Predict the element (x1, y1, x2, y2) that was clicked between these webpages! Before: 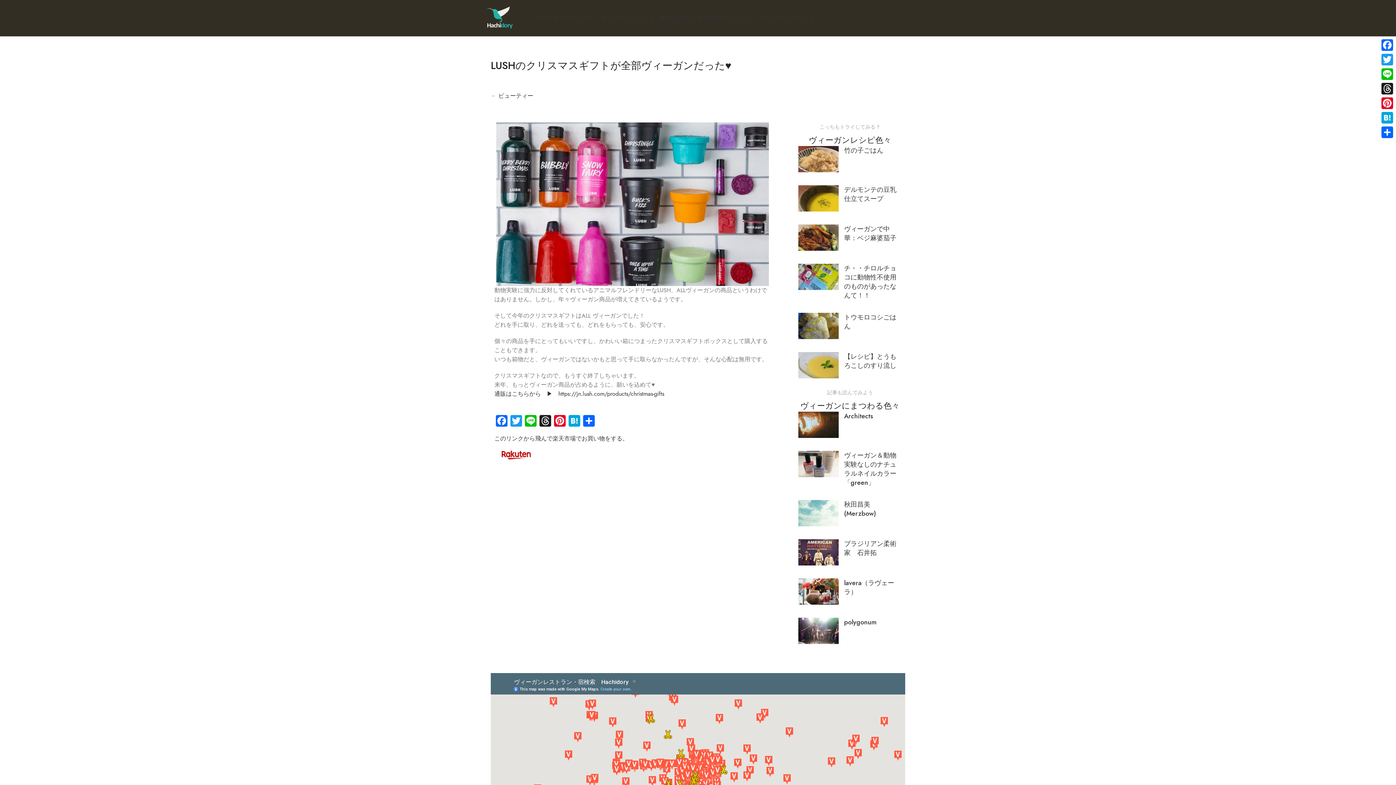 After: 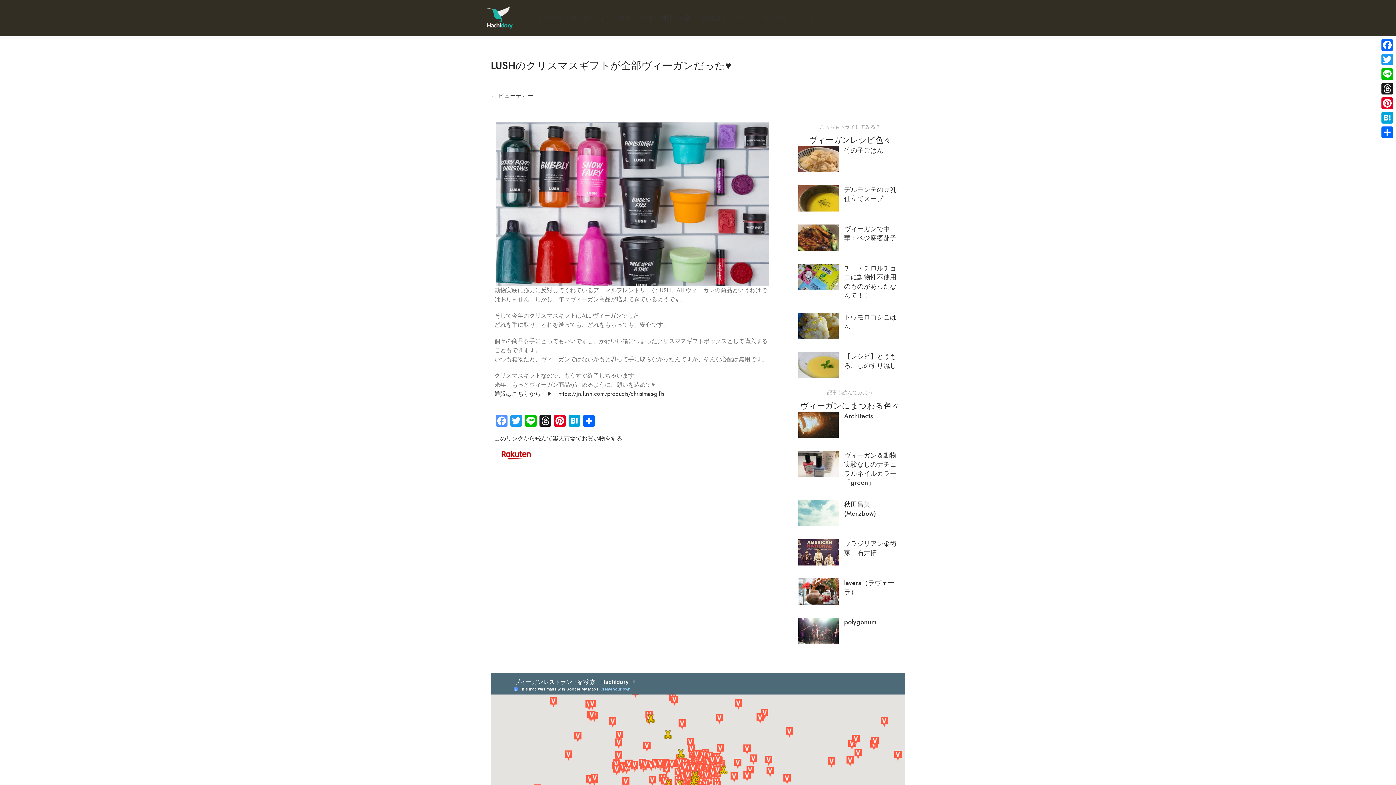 Action: label: Facebook bbox: (494, 415, 509, 428)